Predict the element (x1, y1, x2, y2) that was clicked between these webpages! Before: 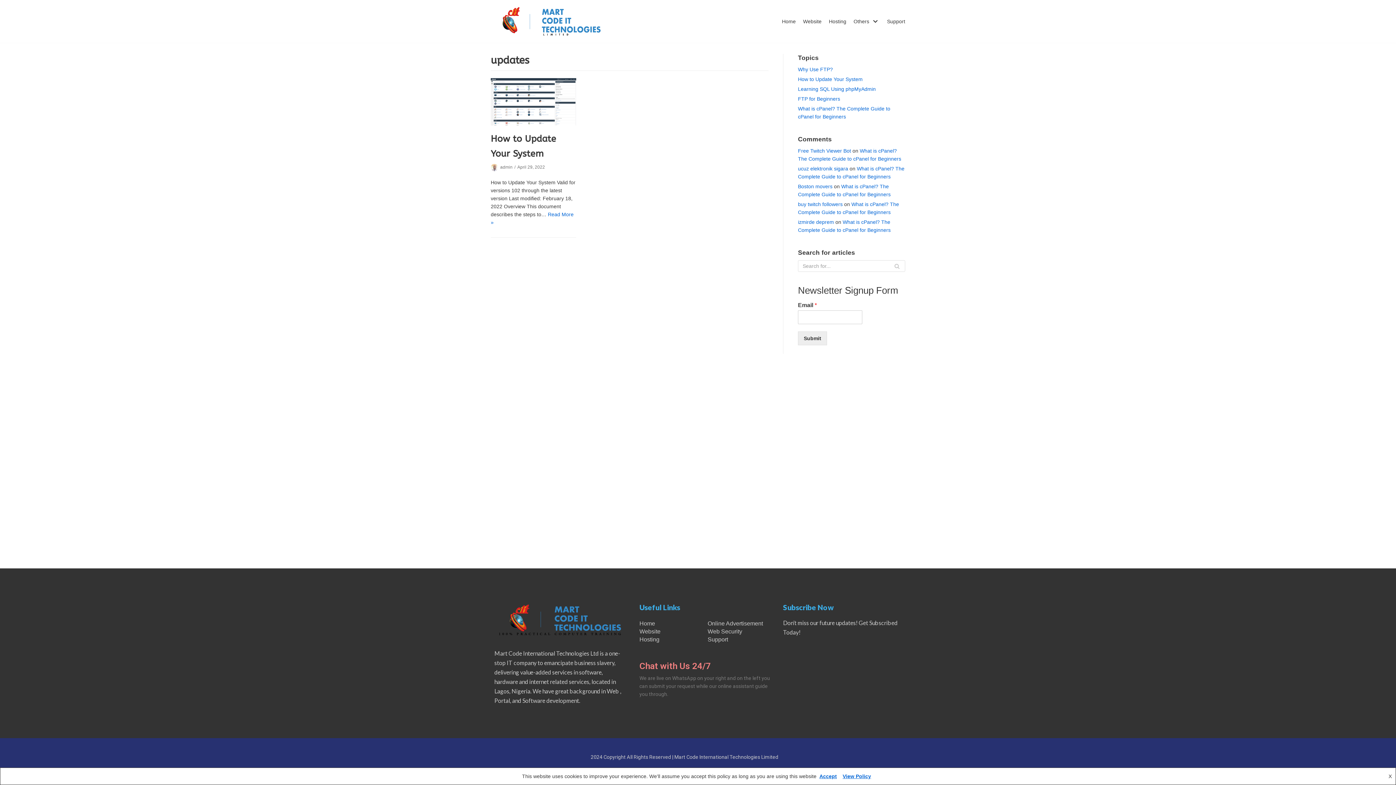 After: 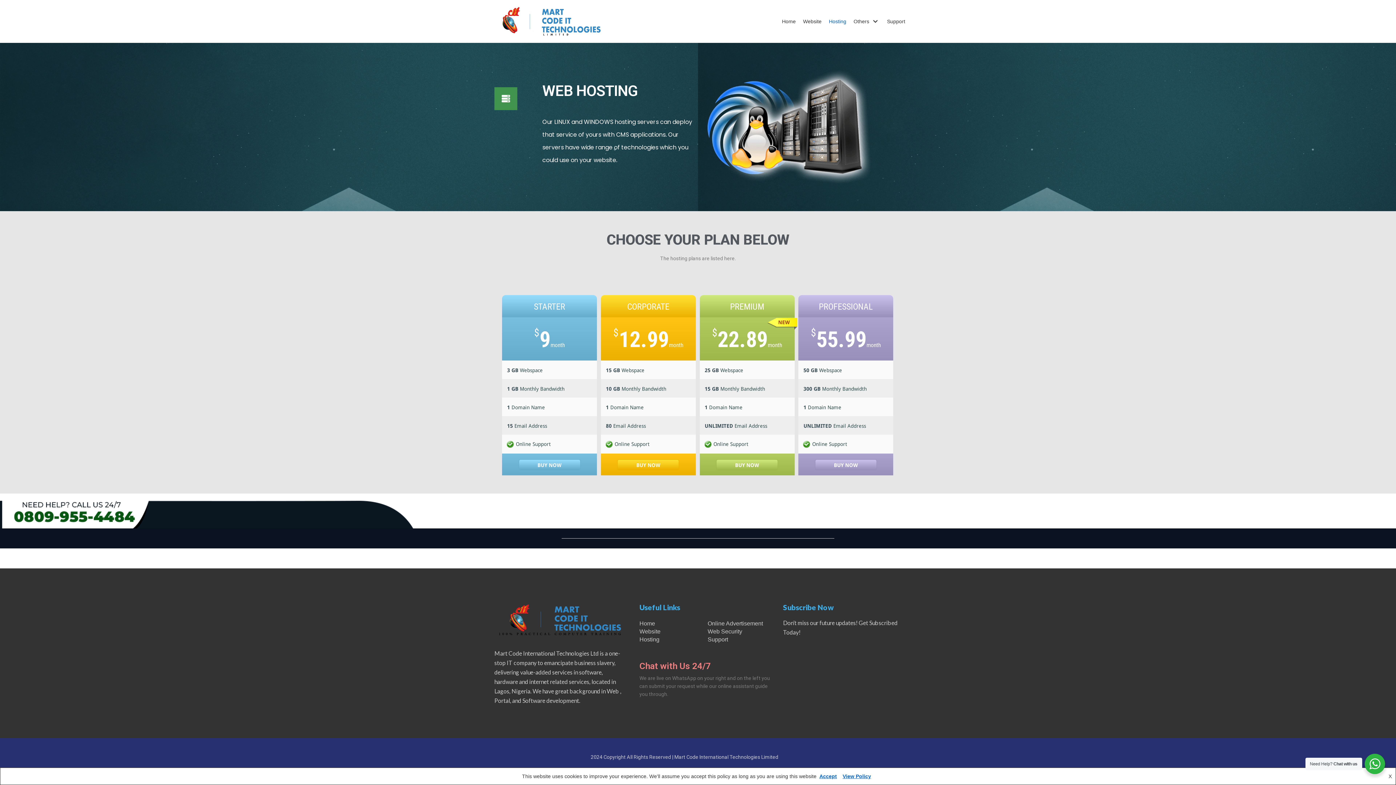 Action: label: Hosting bbox: (639, 636, 659, 642)